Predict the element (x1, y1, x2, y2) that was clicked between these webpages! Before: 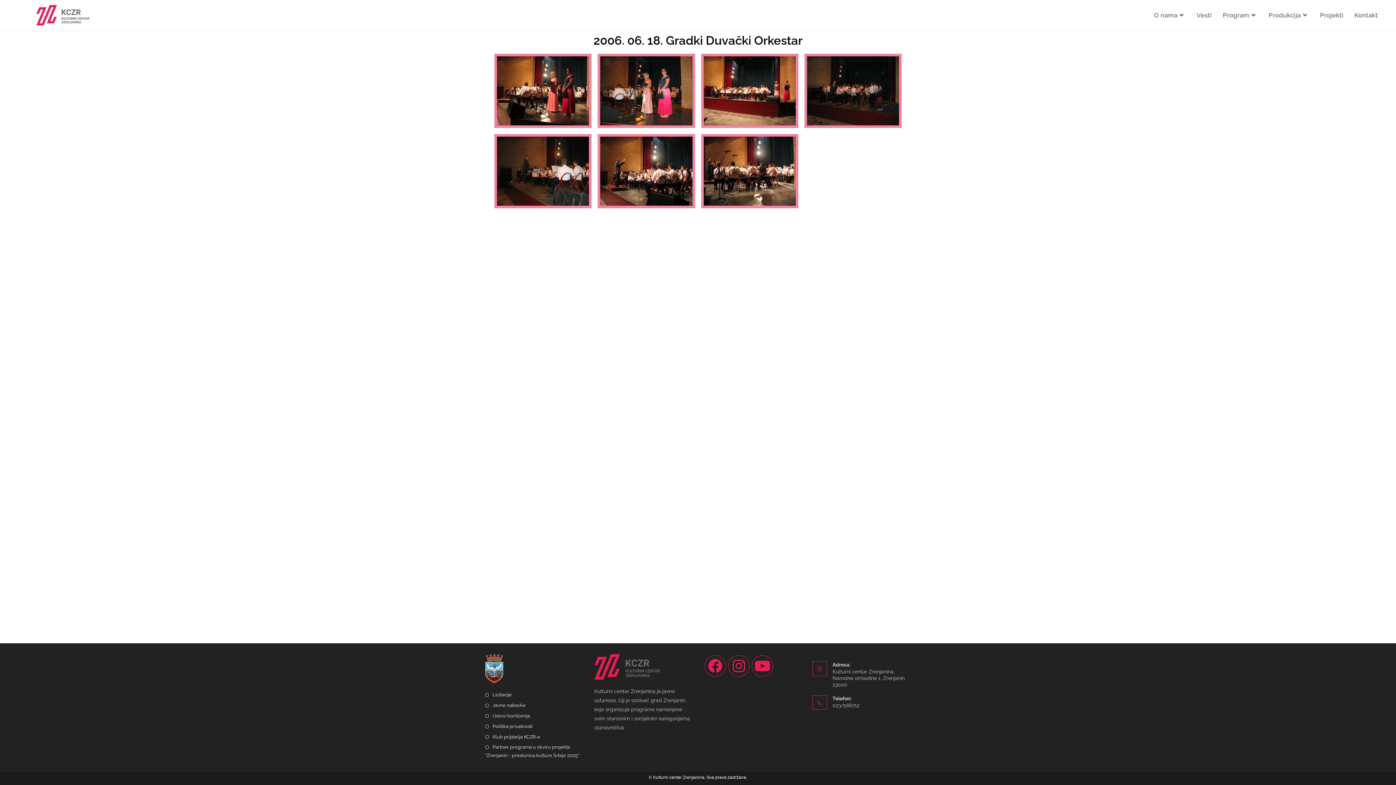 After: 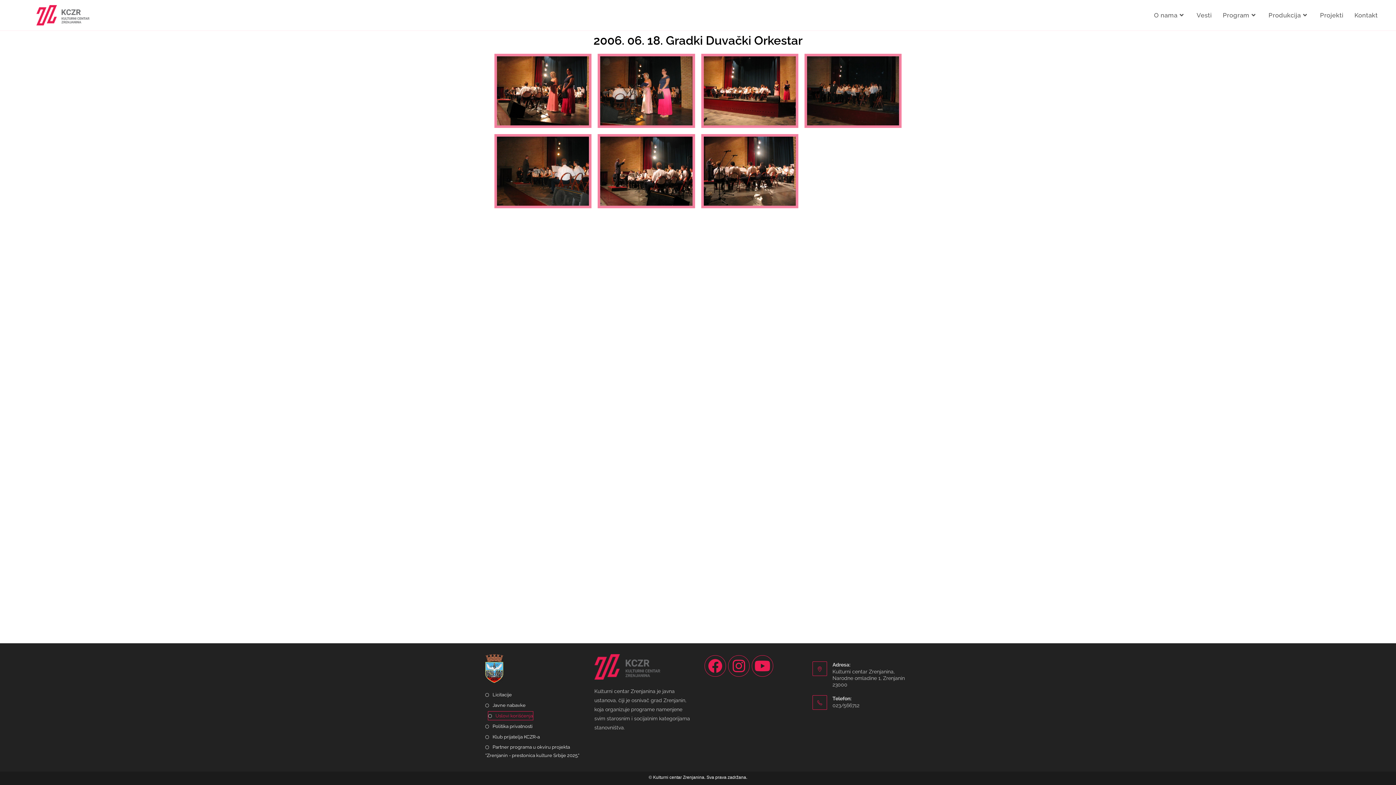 Action: label: Uslovi korišćenja bbox: (485, 712, 530, 720)